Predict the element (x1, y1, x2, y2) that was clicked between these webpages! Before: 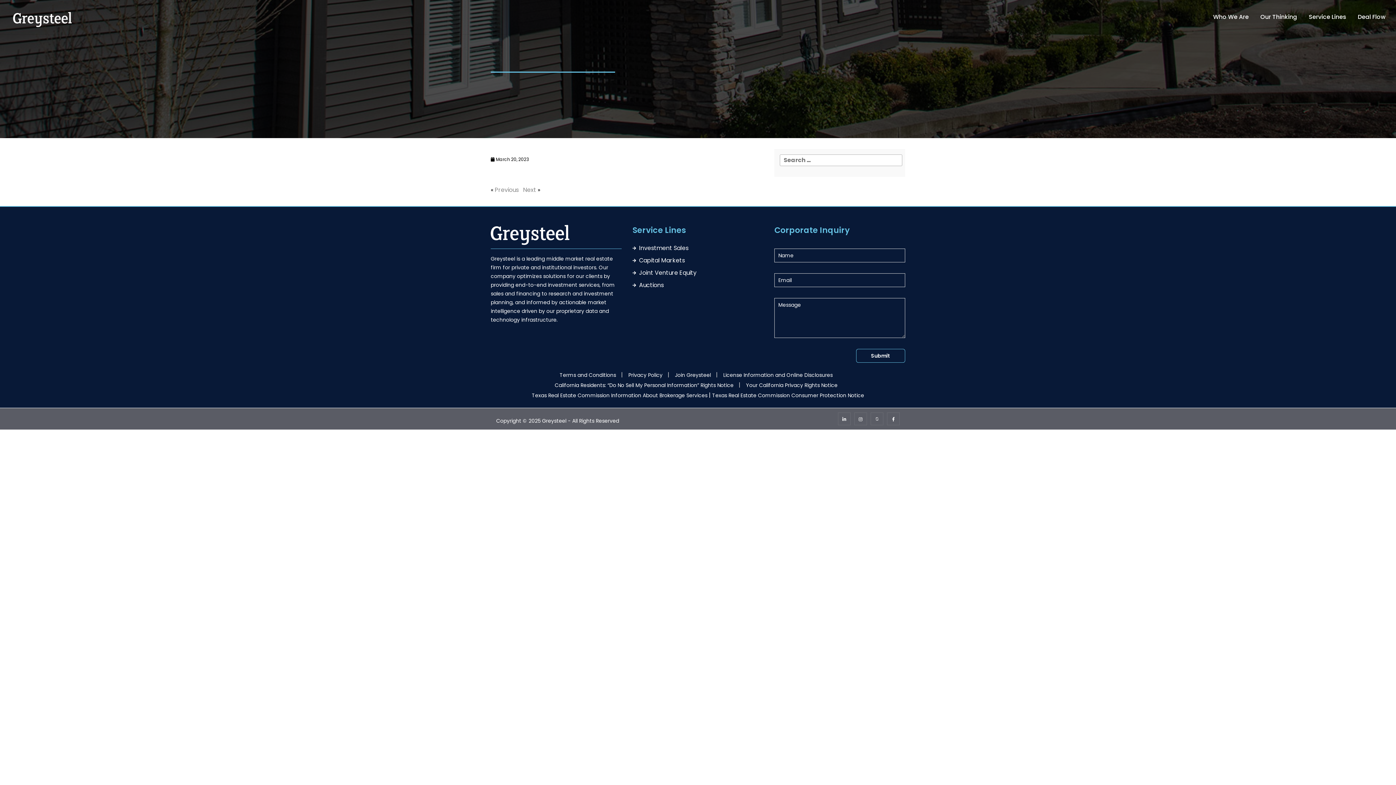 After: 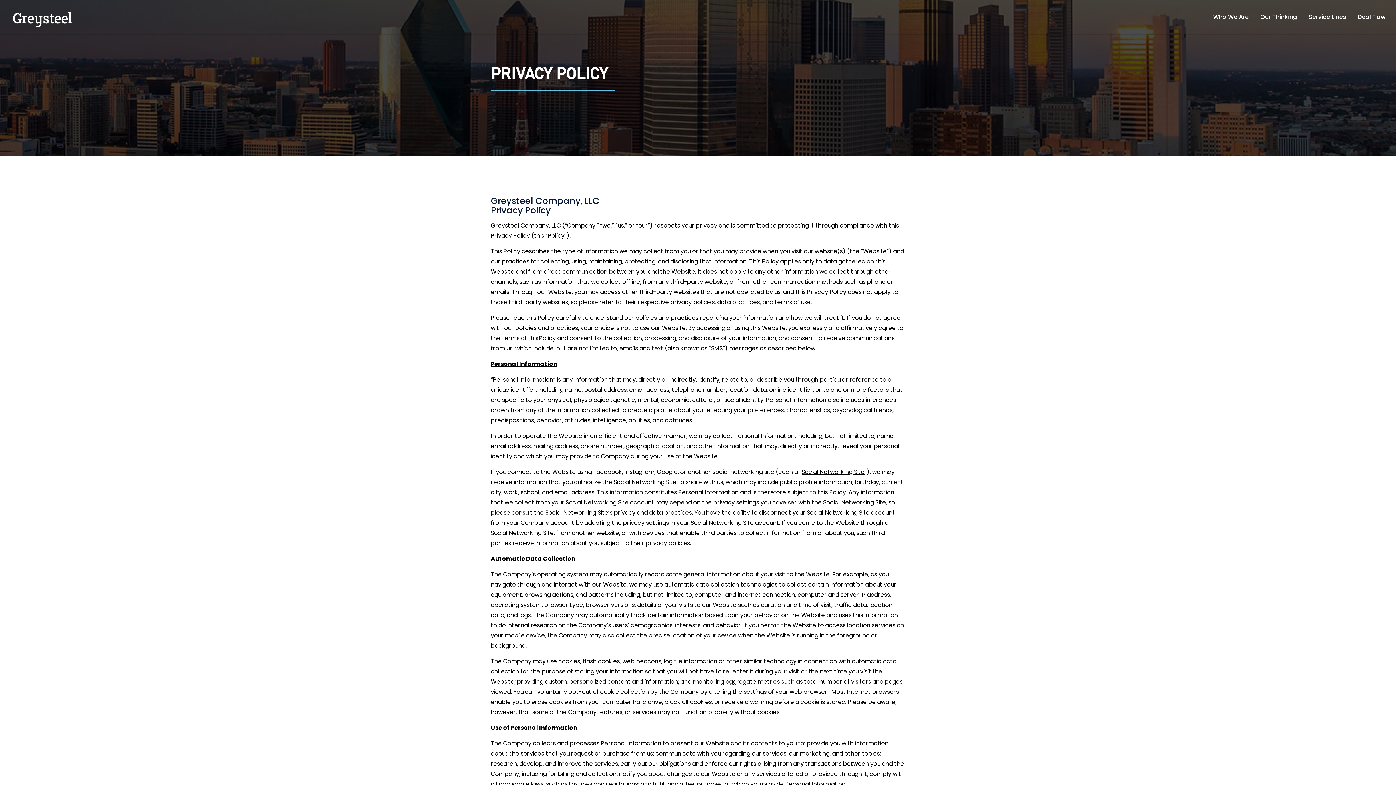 Action: bbox: (628, 371, 666, 378) label: Privacy Policy